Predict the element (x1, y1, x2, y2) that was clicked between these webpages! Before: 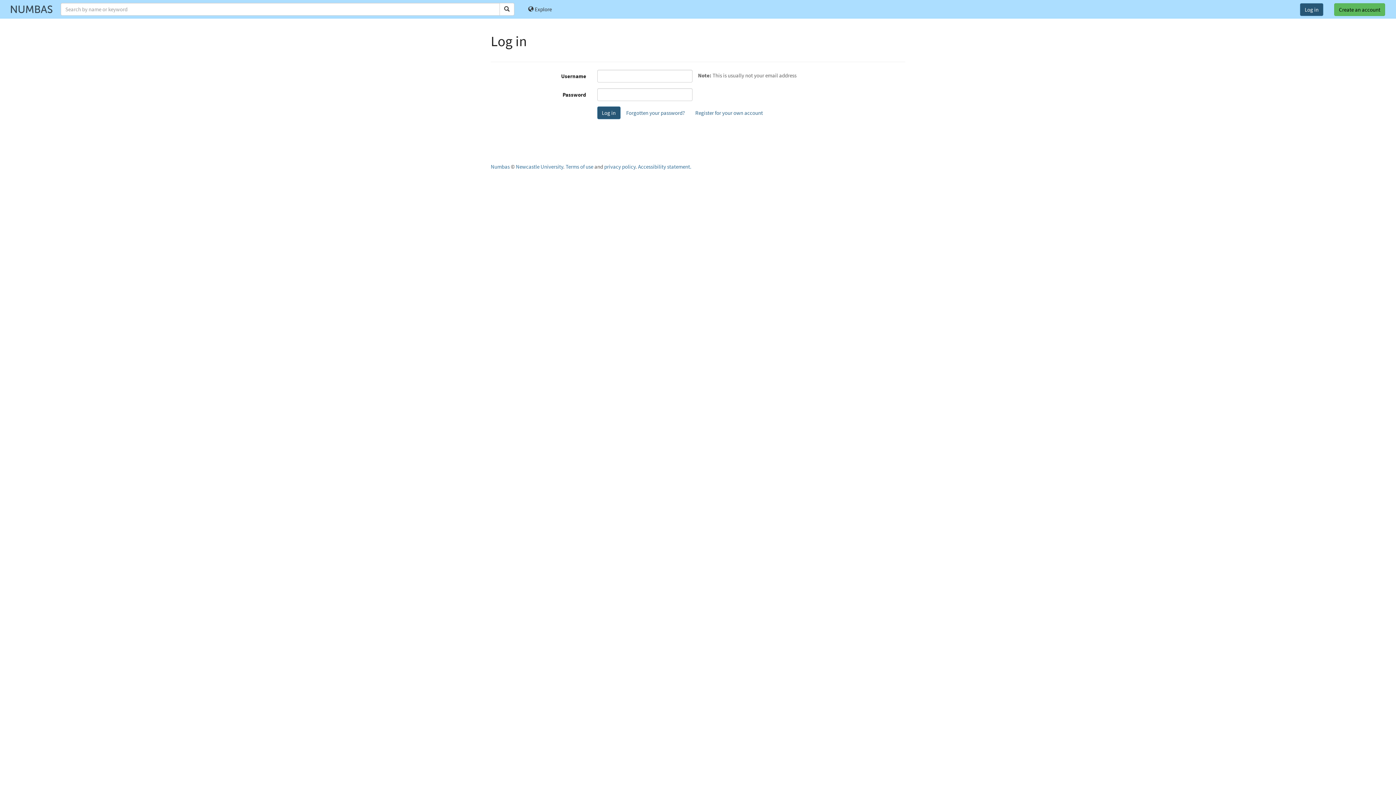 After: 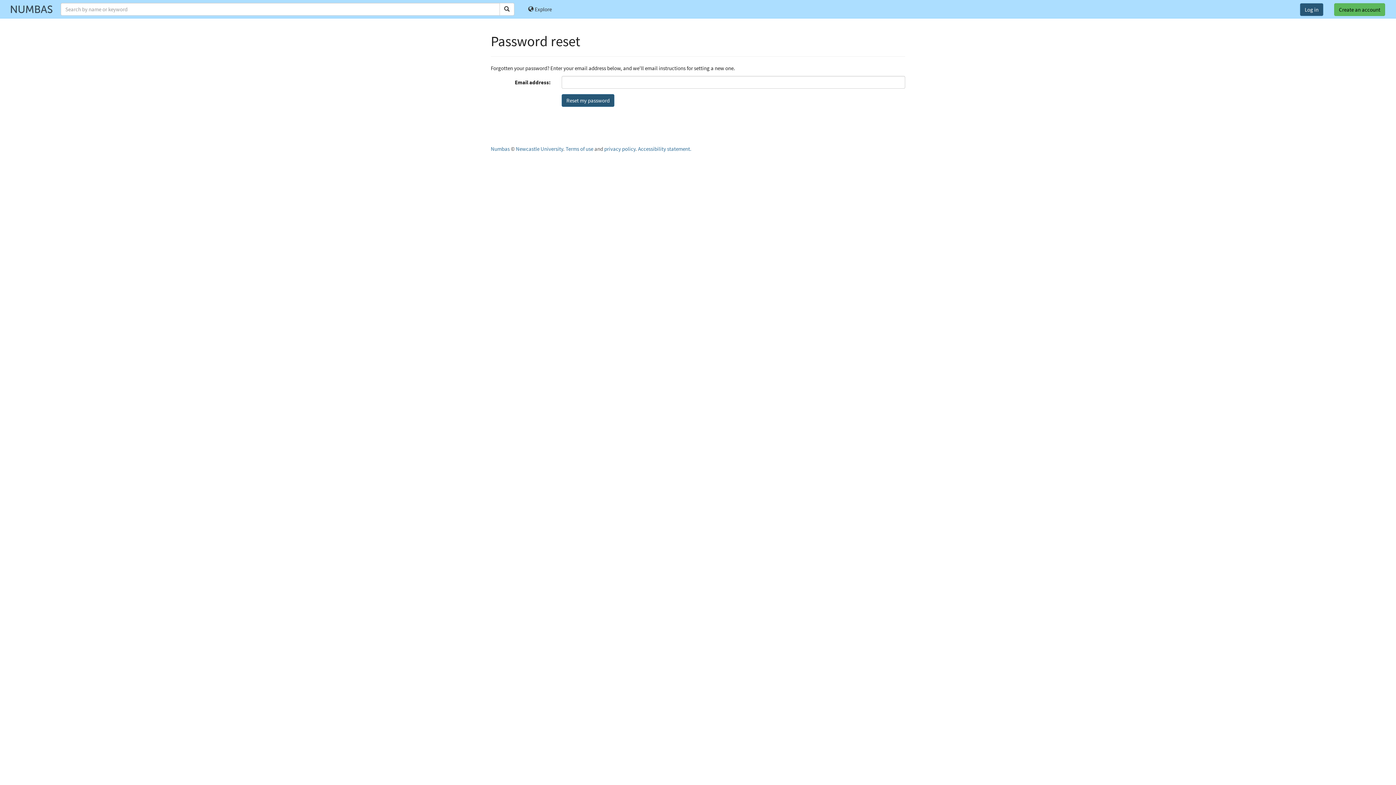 Action: bbox: (621, 106, 689, 119) label: Forgotten your password?